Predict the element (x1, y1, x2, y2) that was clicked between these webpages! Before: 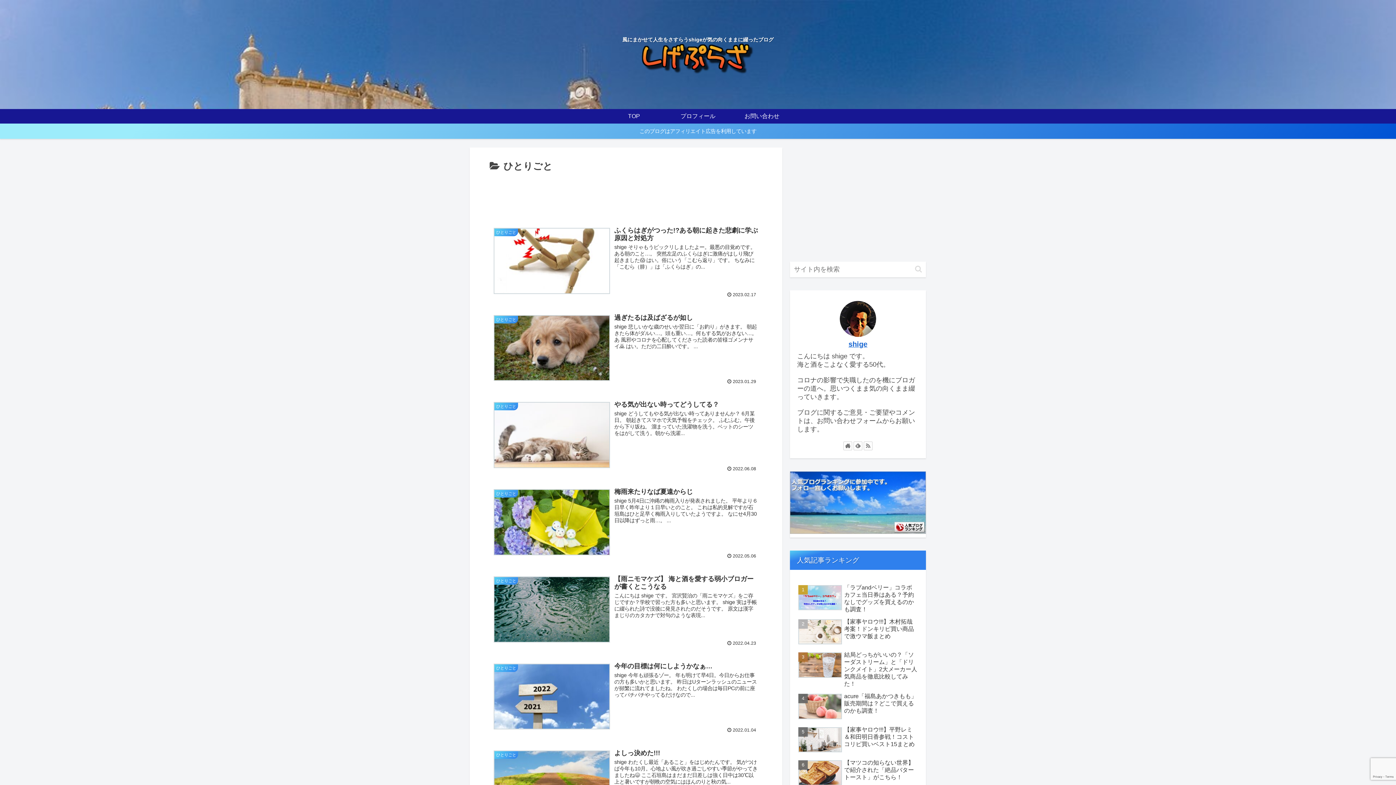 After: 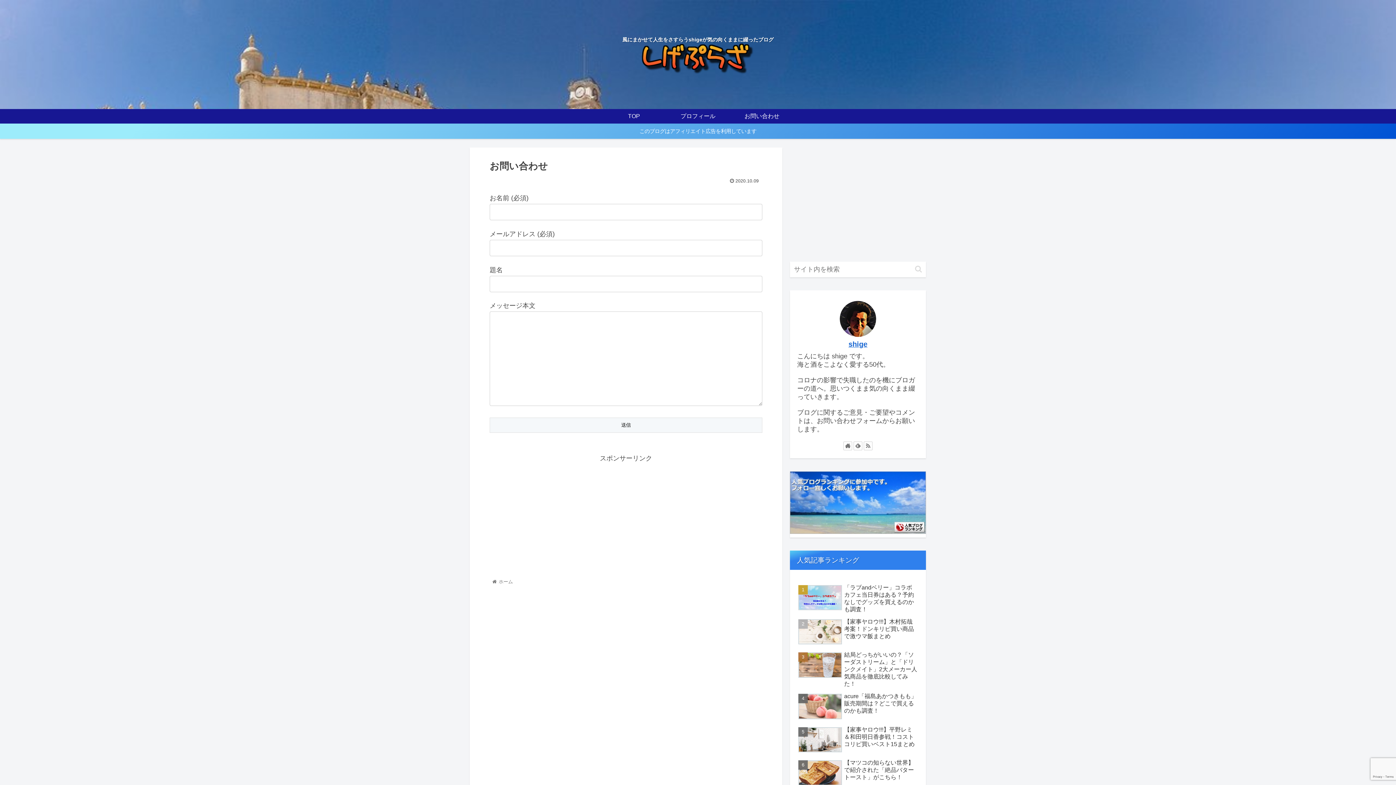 Action: bbox: (730, 109, 794, 123) label: お問い合わせ